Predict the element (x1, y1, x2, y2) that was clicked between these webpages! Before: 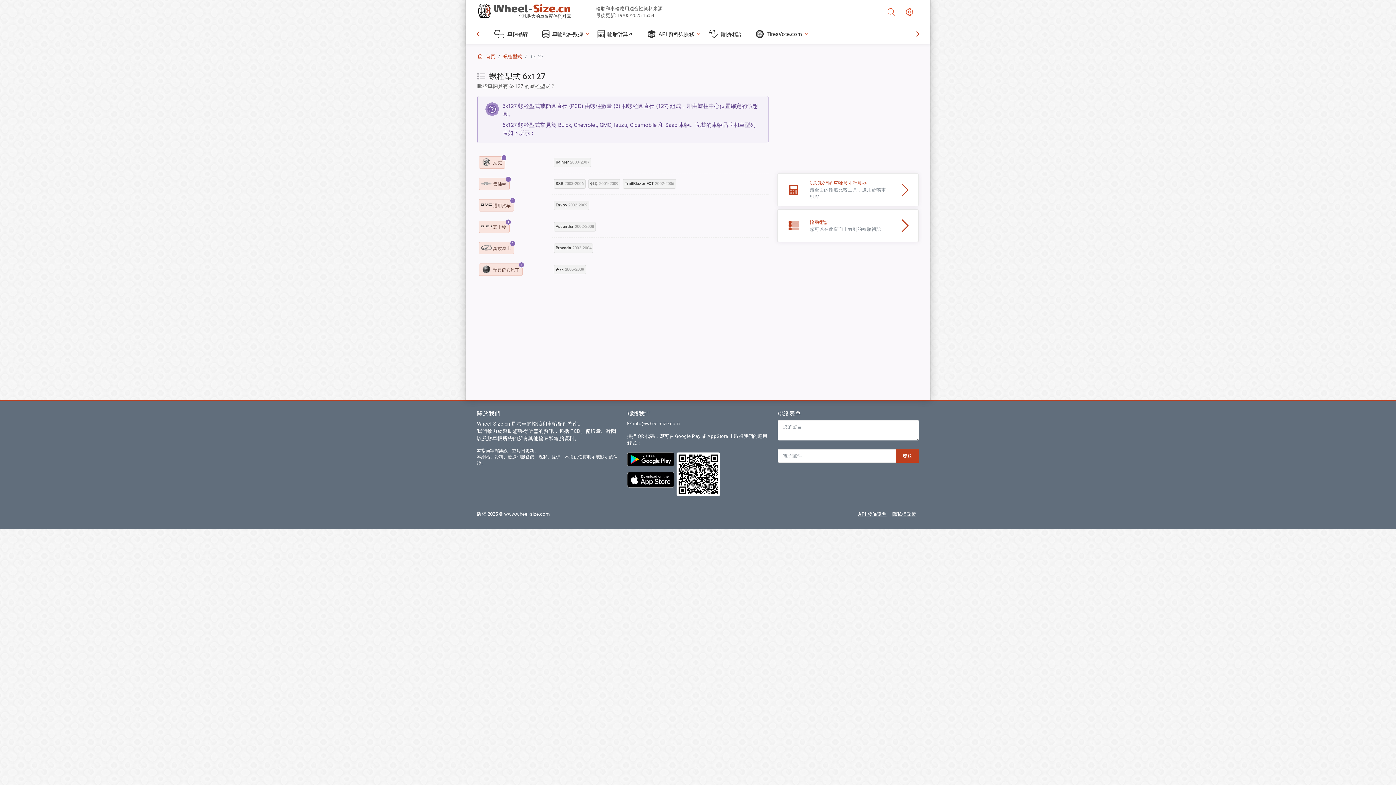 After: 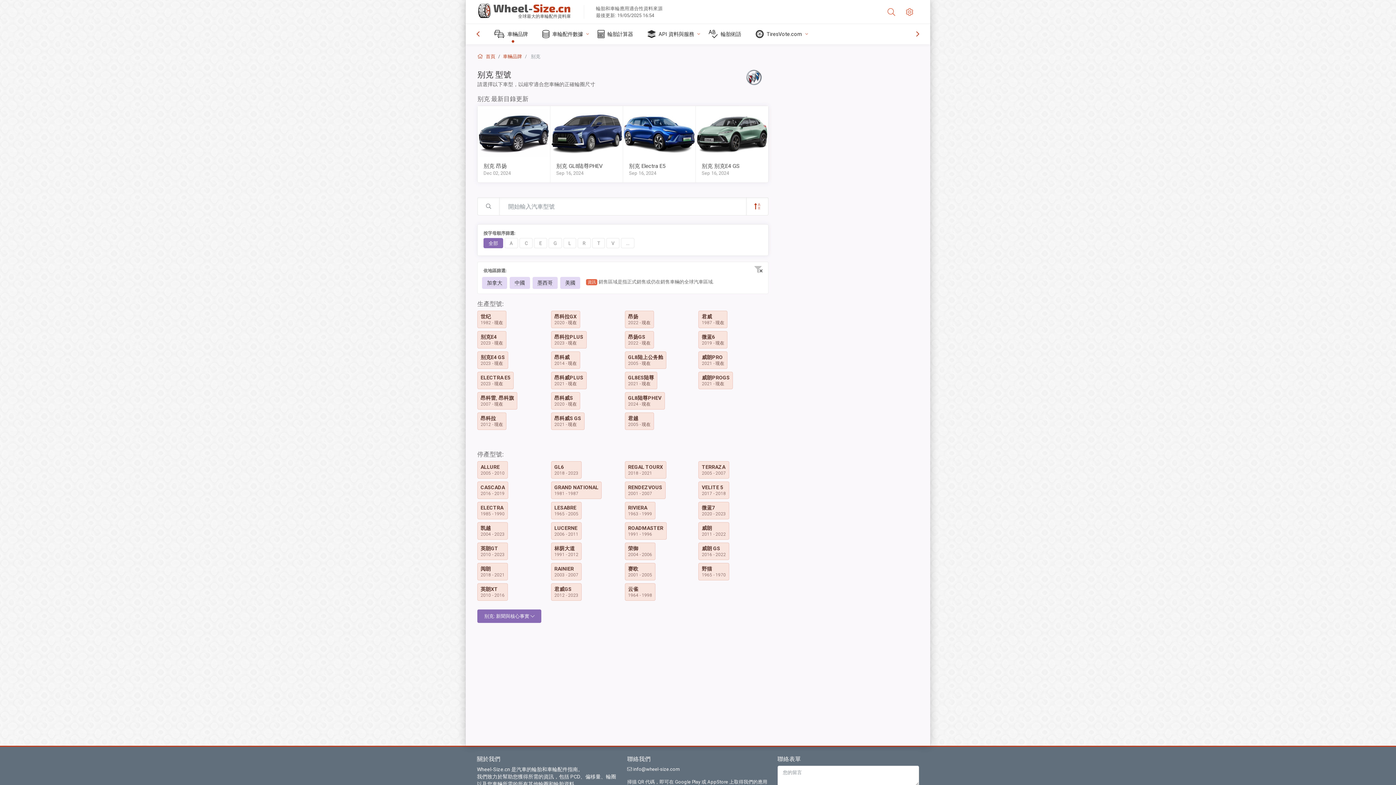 Action: bbox: (477, 154, 506, 170) label: 别克
1